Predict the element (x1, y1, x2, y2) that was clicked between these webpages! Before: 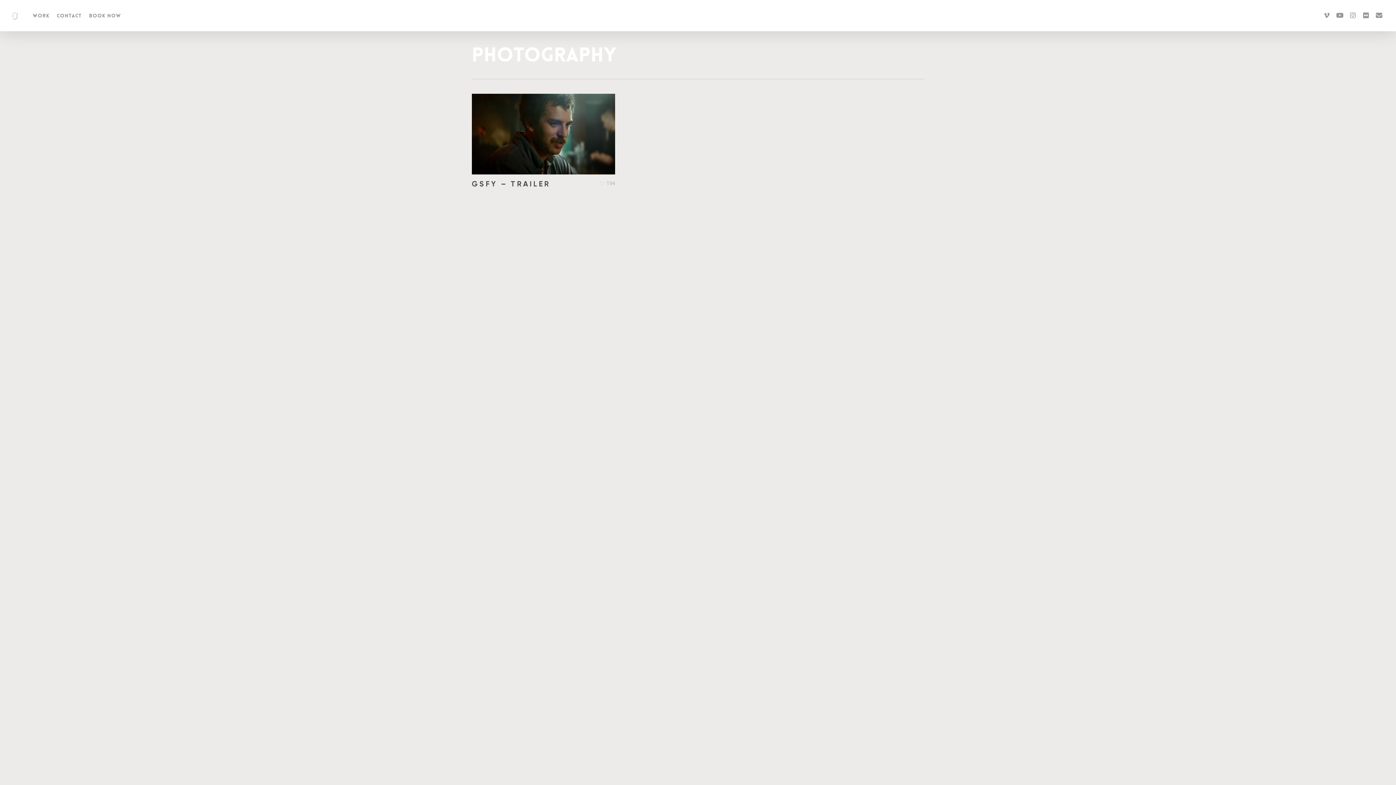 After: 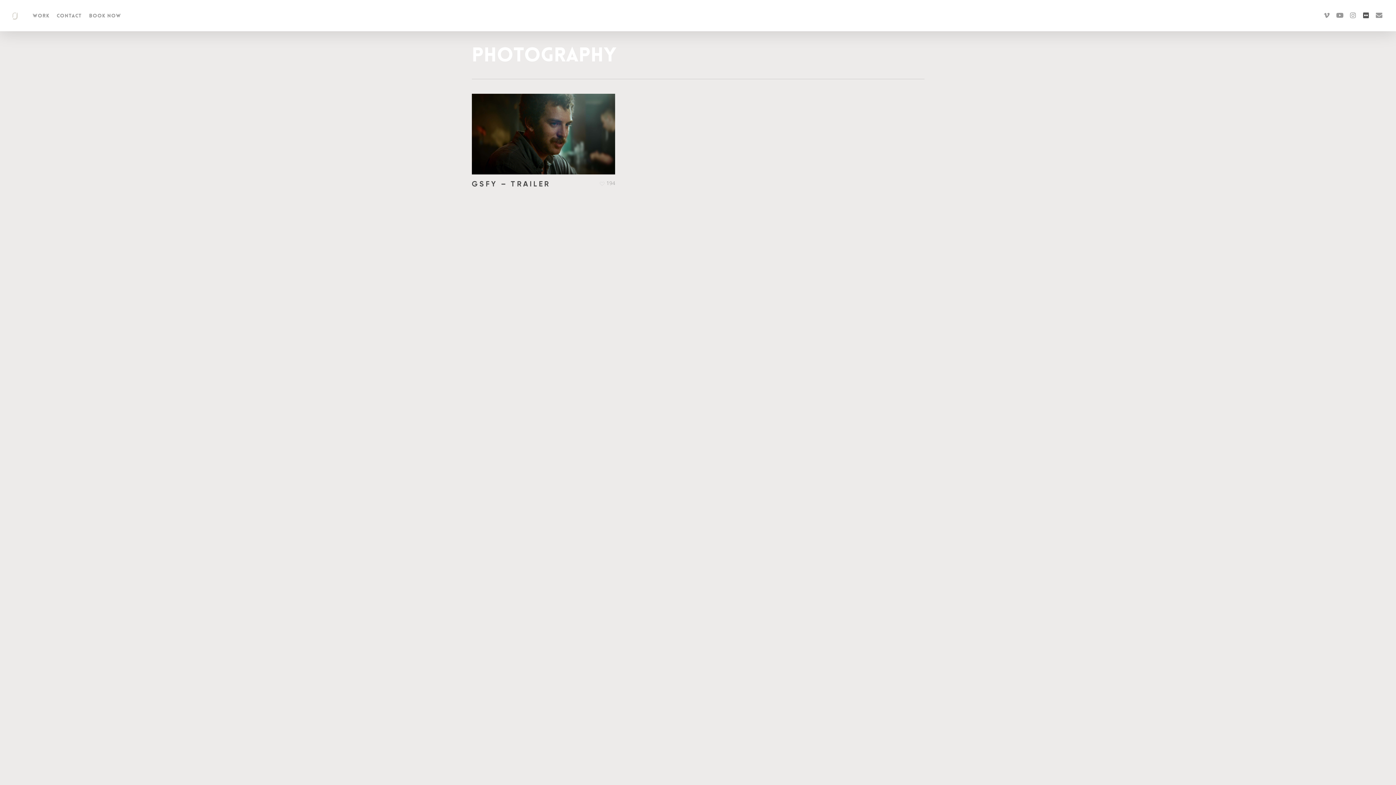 Action: bbox: (1360, 11, 1373, 19) label: flickr